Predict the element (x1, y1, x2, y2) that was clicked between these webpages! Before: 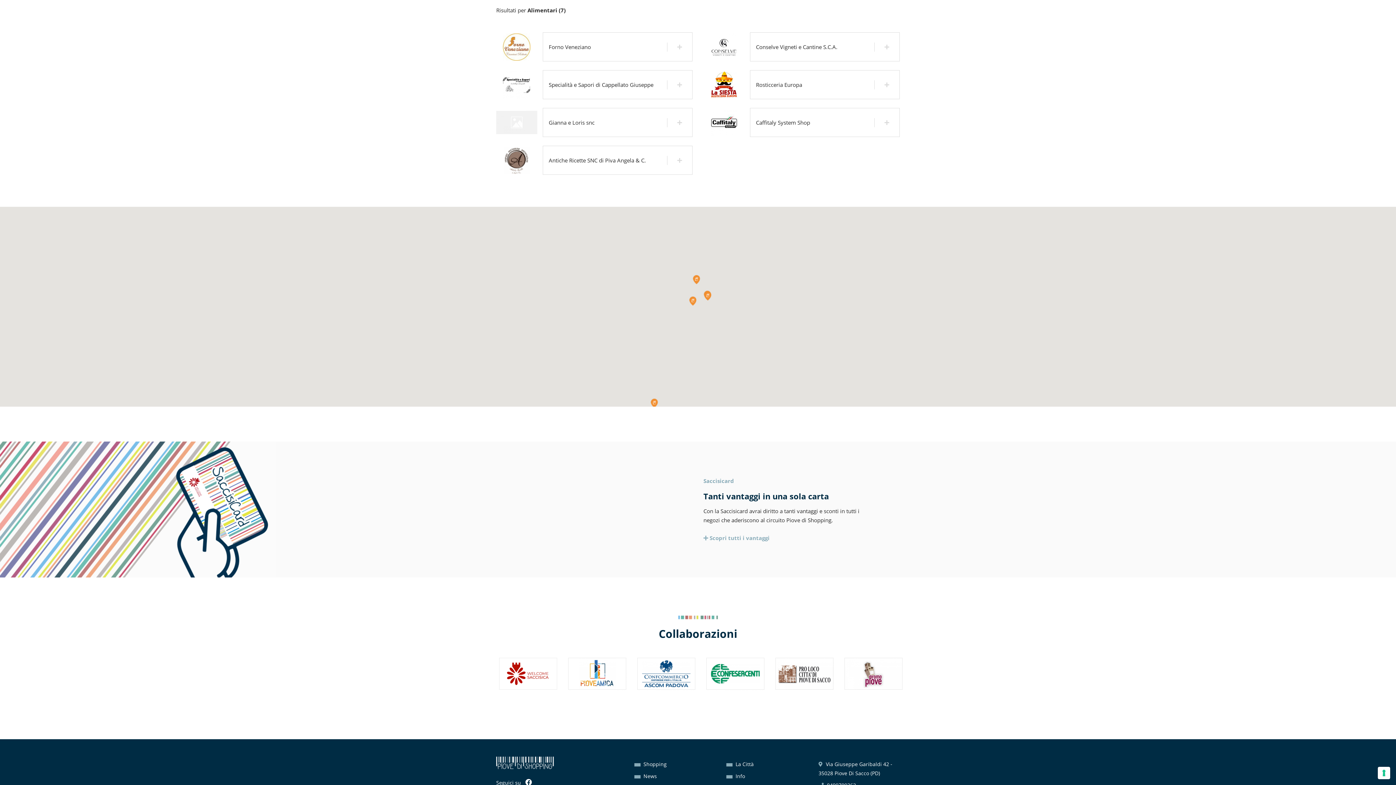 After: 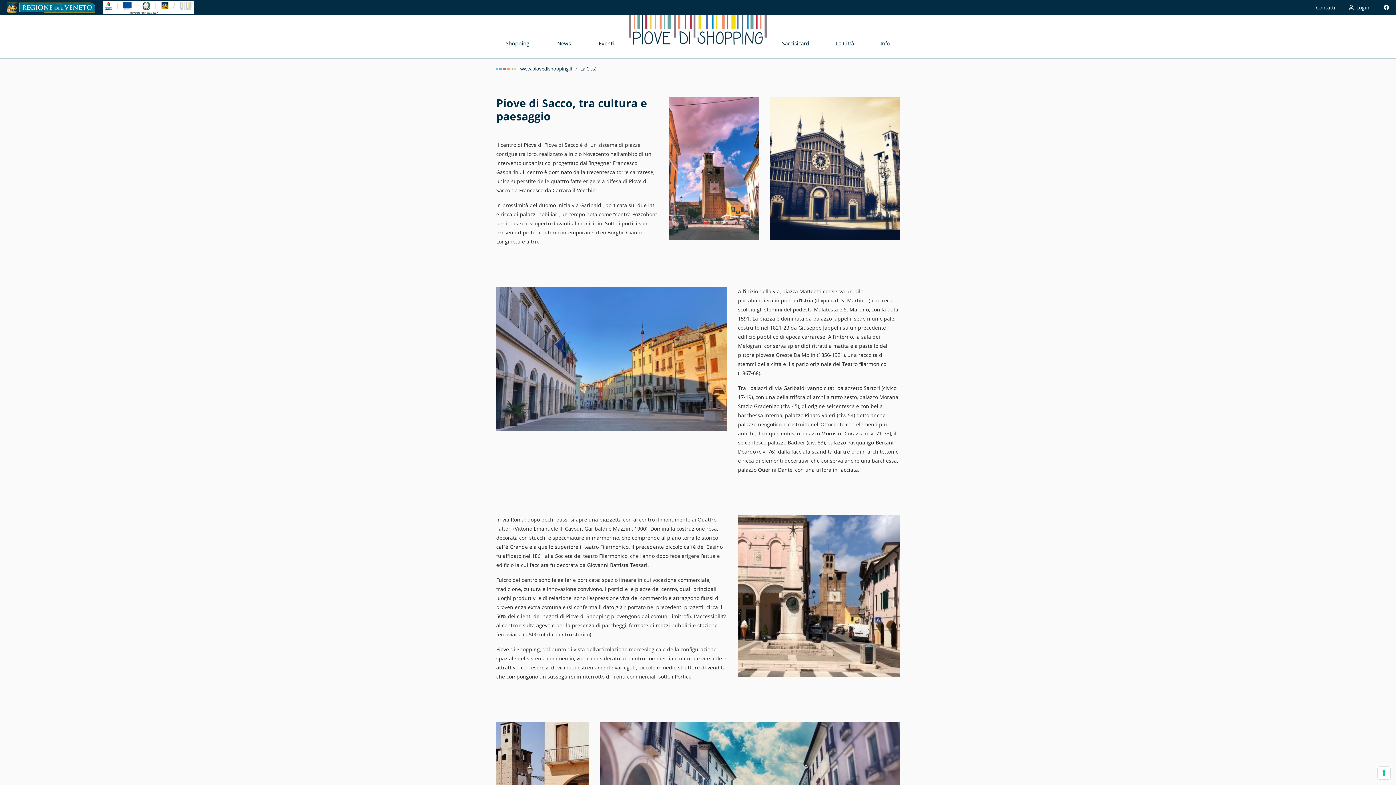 Action: label: La Città bbox: (726, 761, 753, 768)